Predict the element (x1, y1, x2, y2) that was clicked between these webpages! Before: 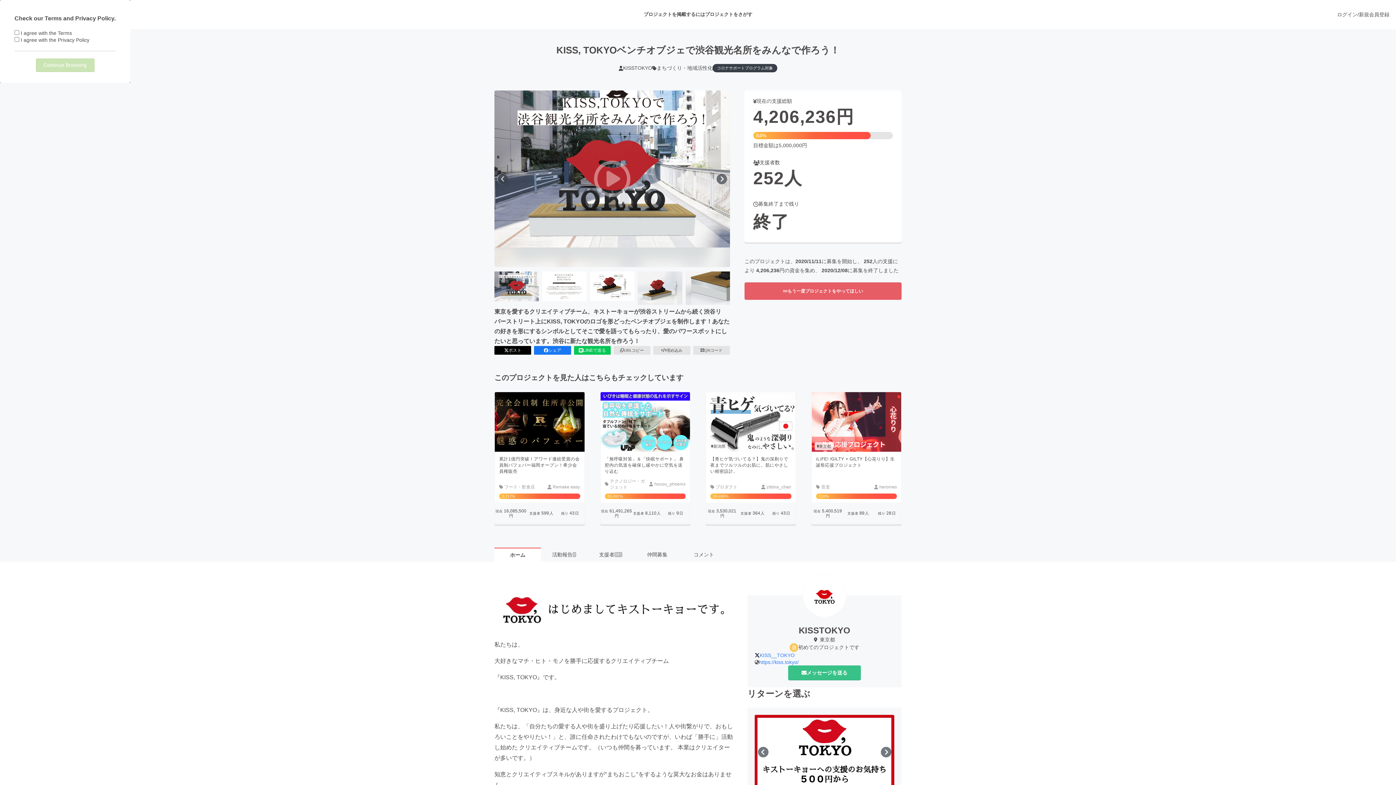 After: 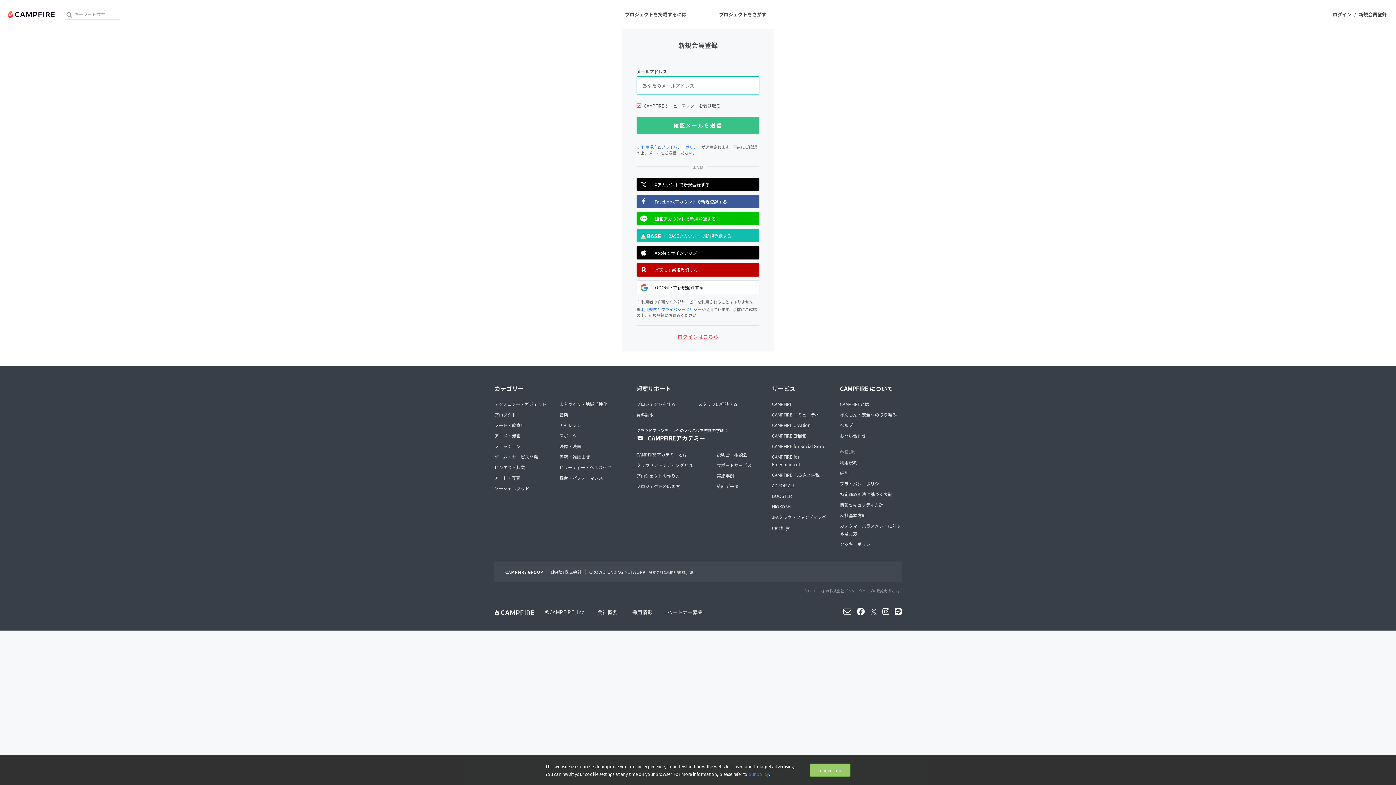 Action: bbox: (1359, 11, 1389, 18) label: 新規会員登録